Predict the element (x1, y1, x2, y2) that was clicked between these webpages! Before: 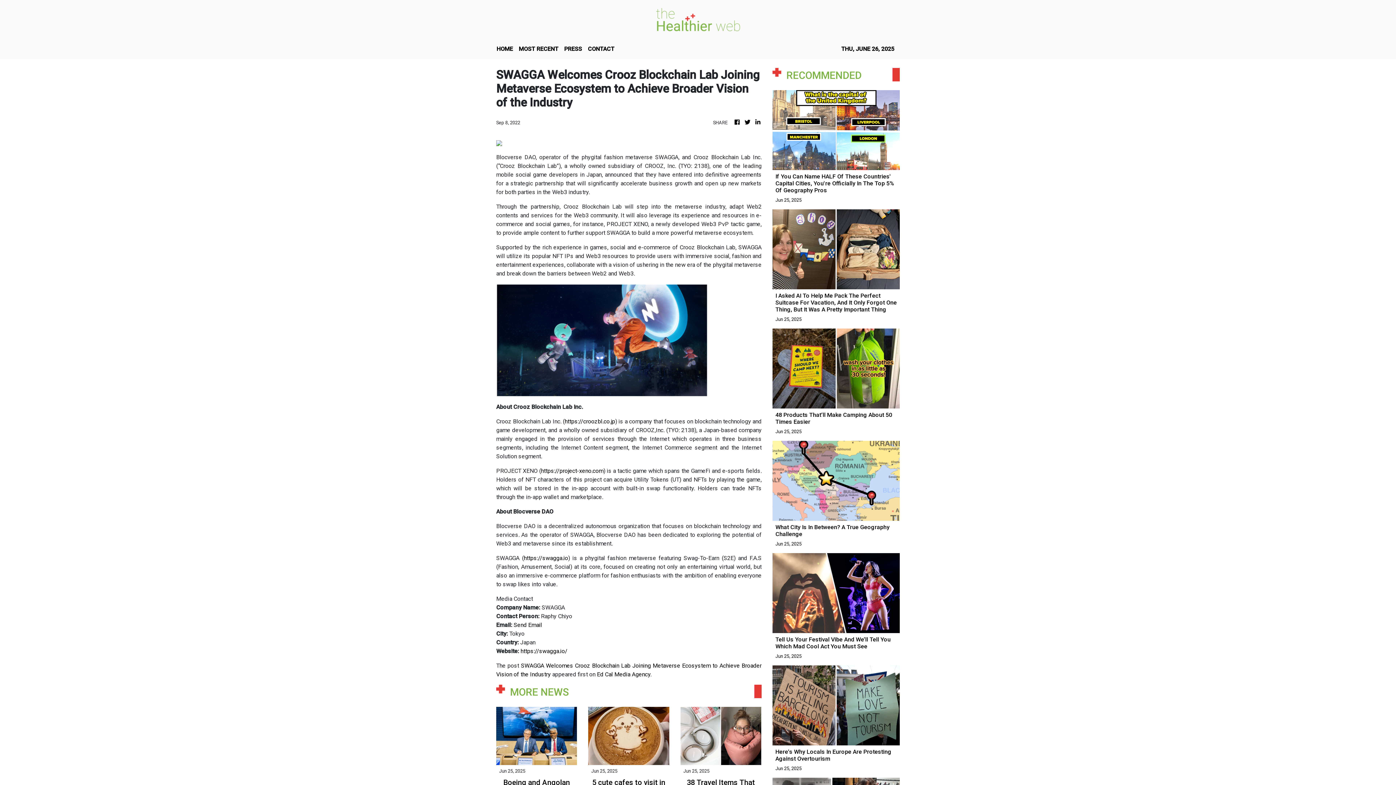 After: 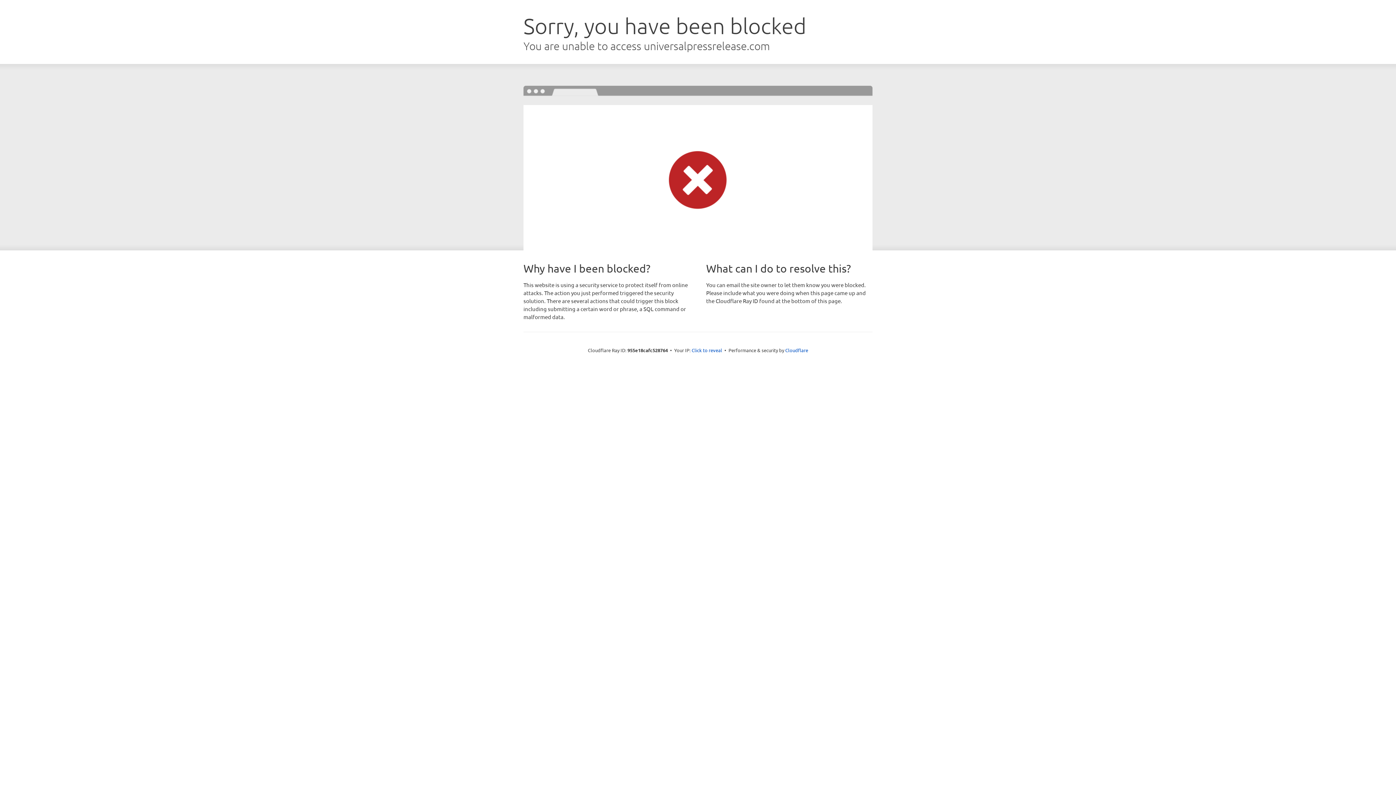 Action: bbox: (513, 621, 542, 628) label: Send Email